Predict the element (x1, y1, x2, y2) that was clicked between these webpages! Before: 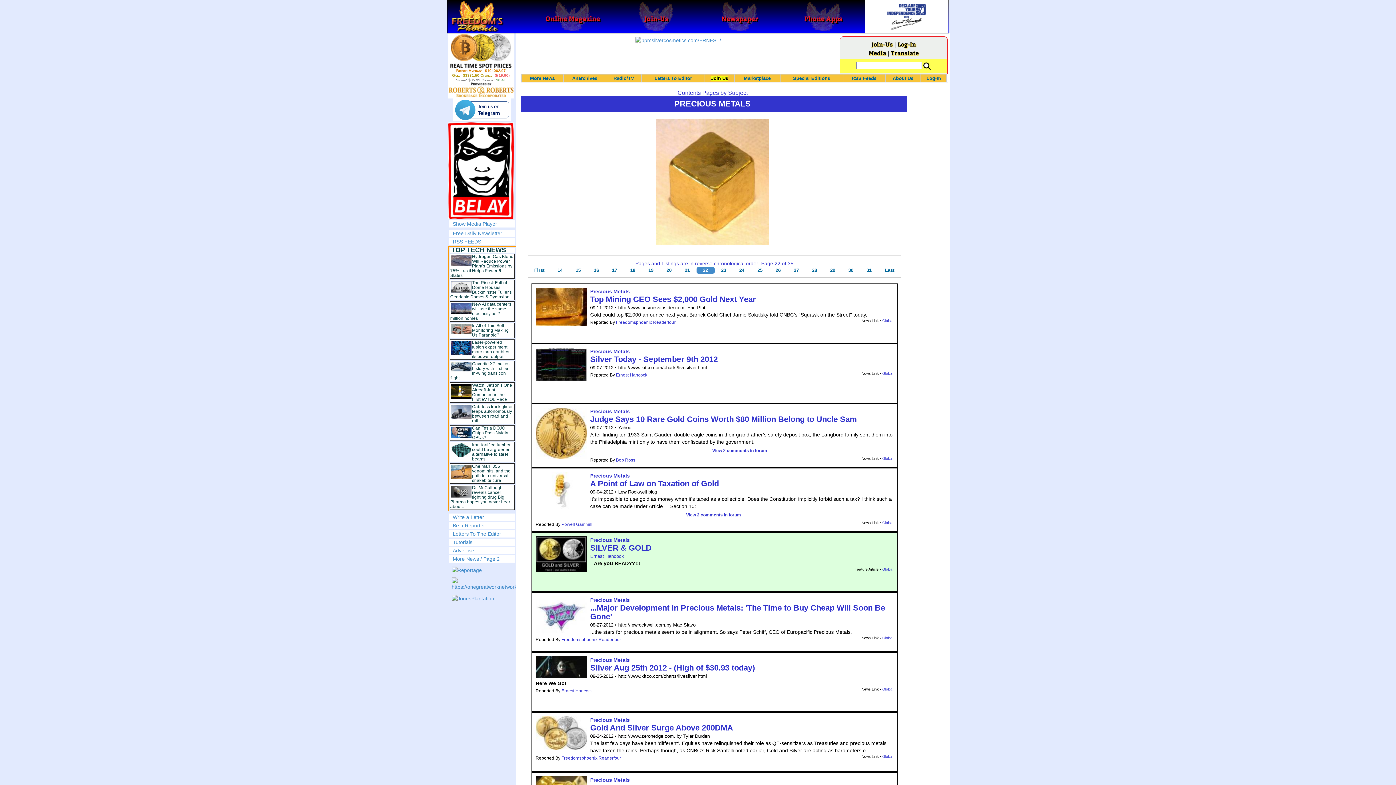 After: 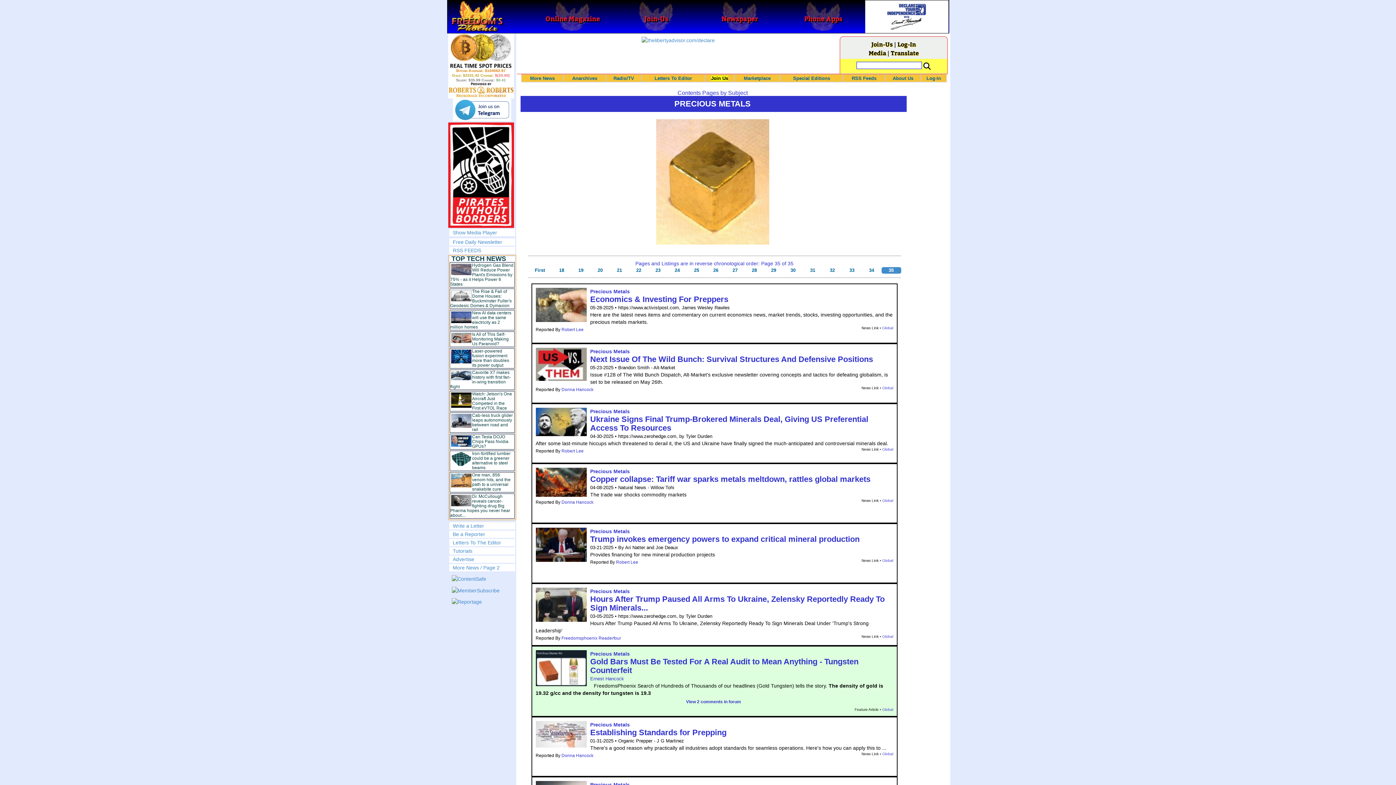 Action: bbox: (878, 267, 901, 273) label: Last